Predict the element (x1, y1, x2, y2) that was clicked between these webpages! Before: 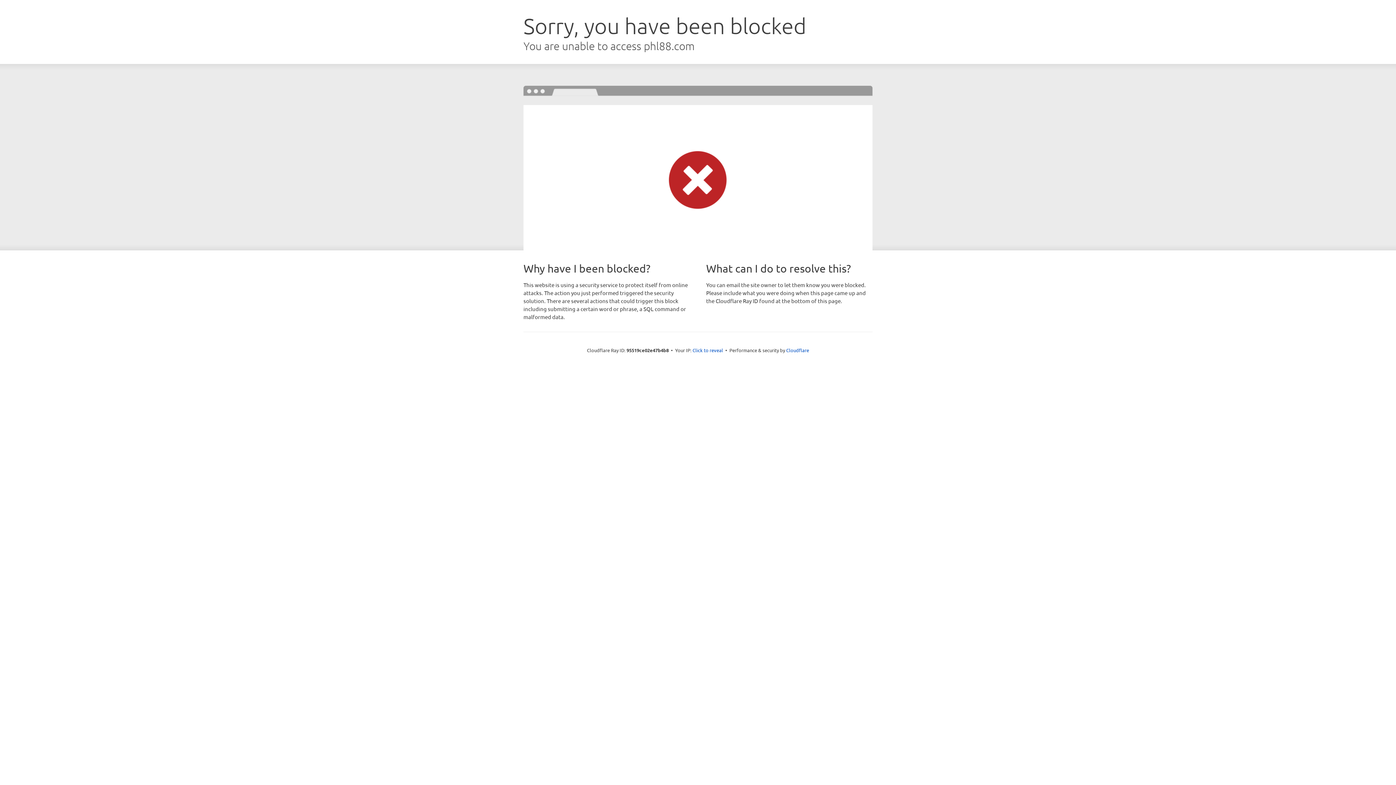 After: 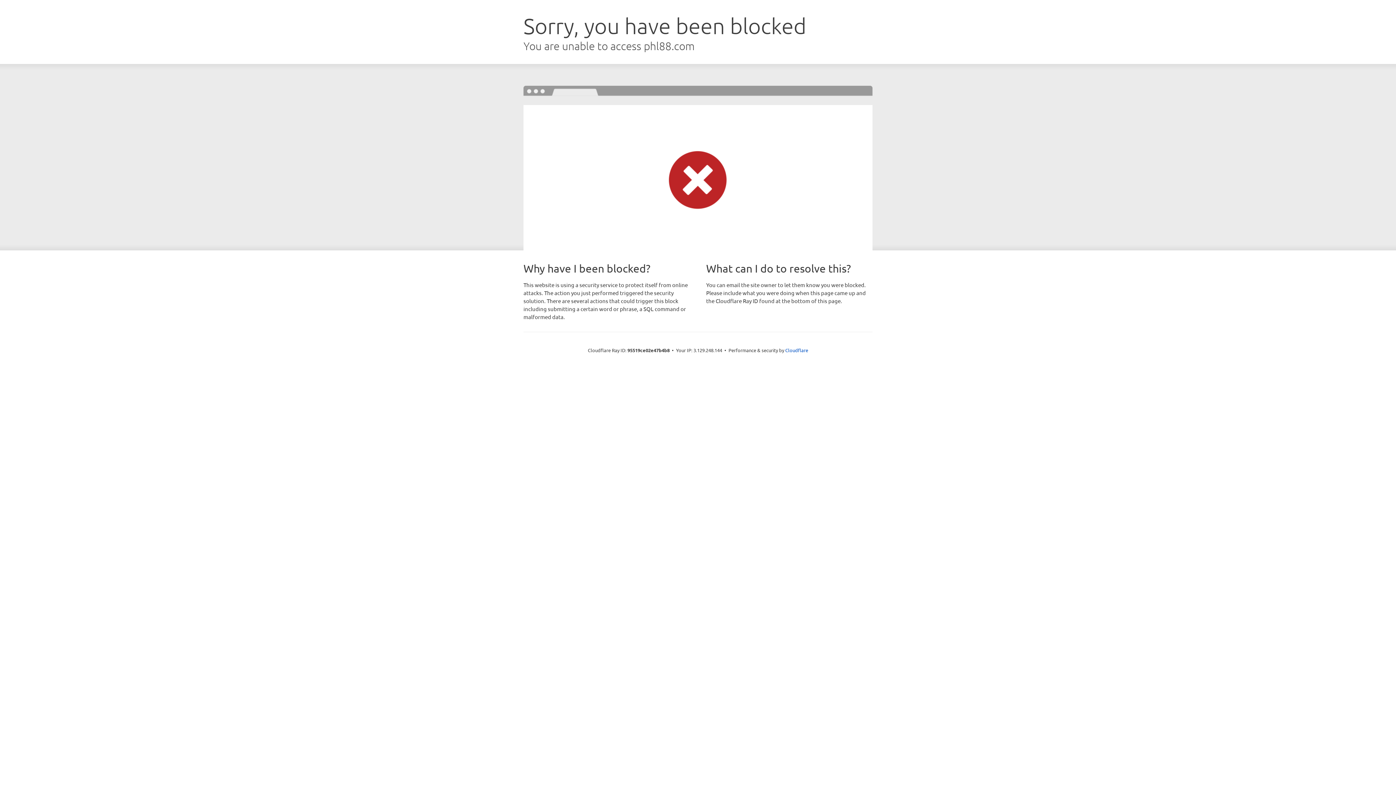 Action: bbox: (692, 346, 723, 353) label: Click to reveal